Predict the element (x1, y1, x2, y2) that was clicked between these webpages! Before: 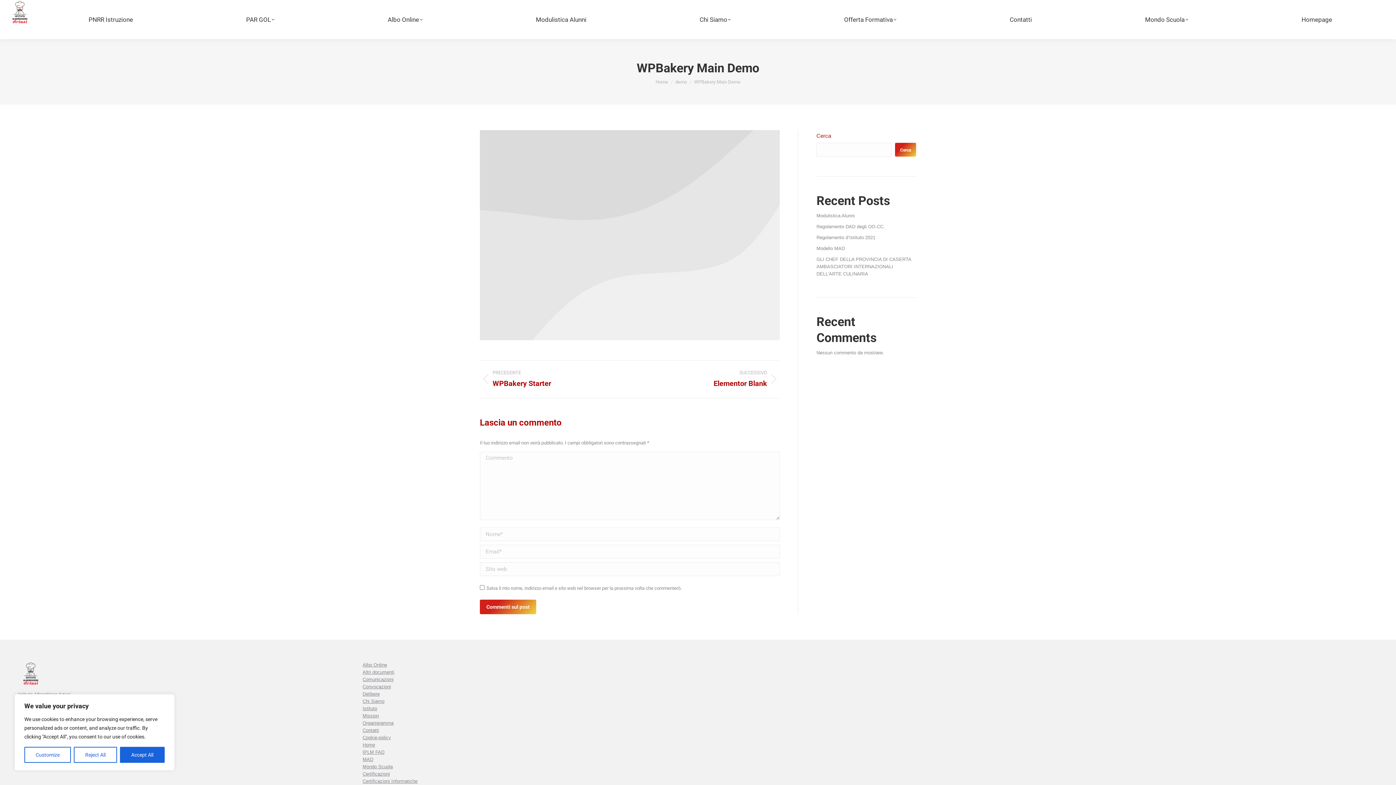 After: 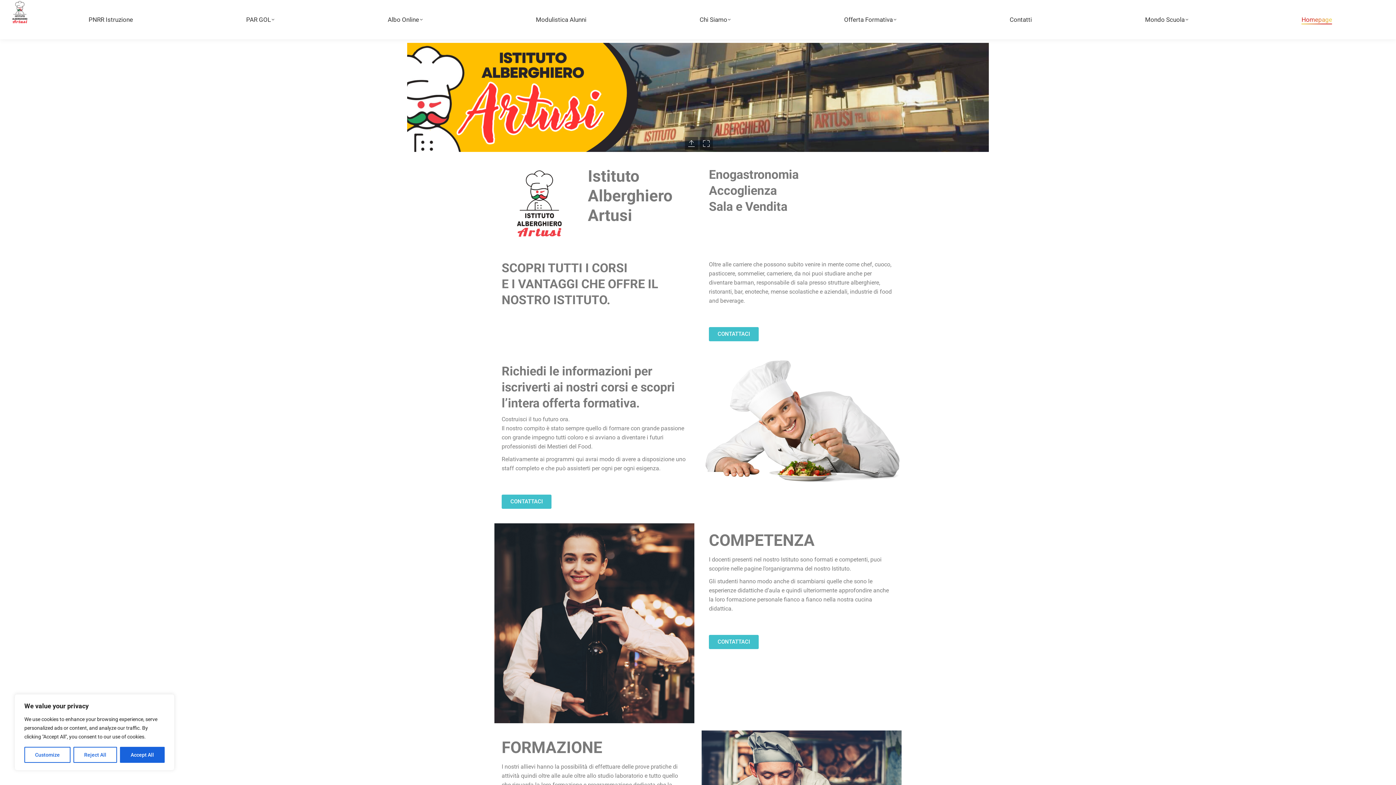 Action: bbox: (655, 79, 668, 84) label: Home